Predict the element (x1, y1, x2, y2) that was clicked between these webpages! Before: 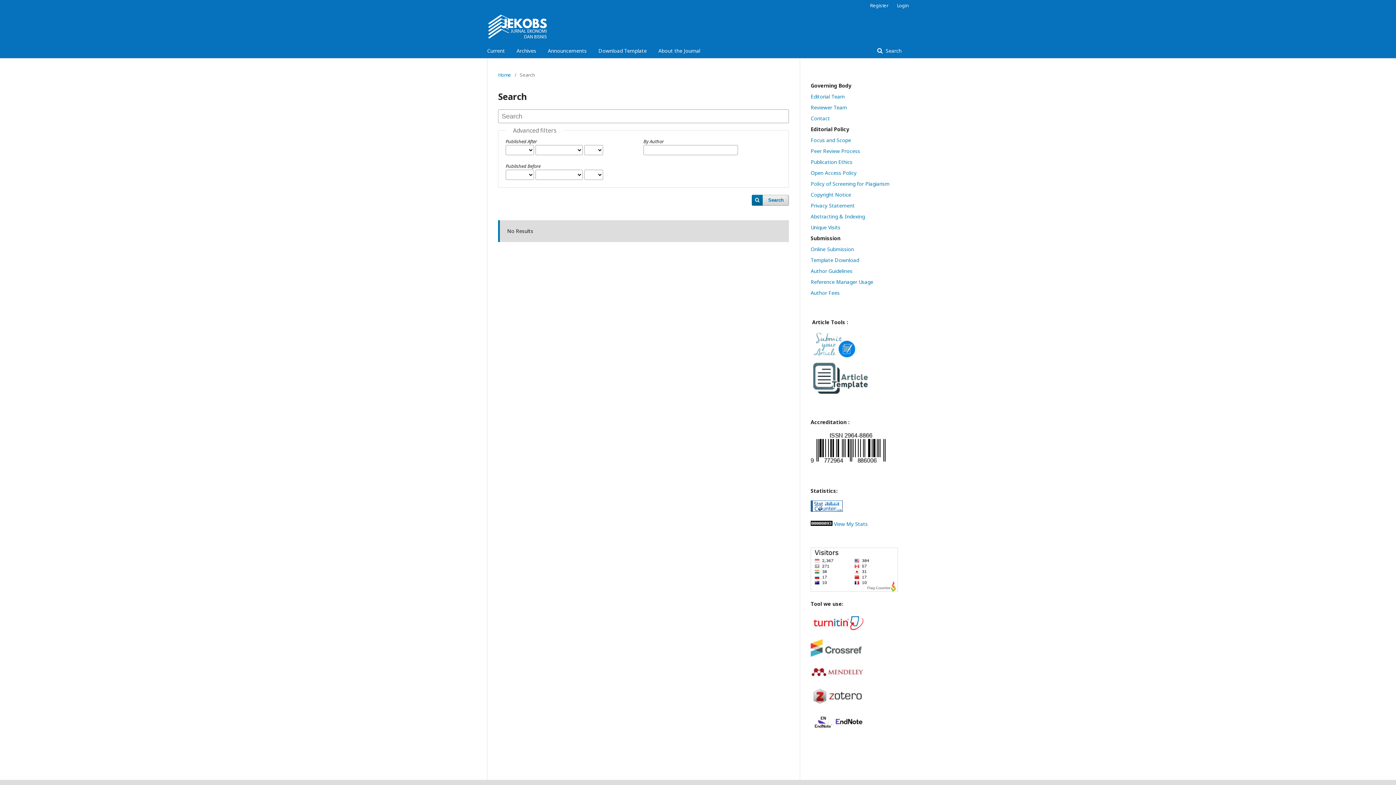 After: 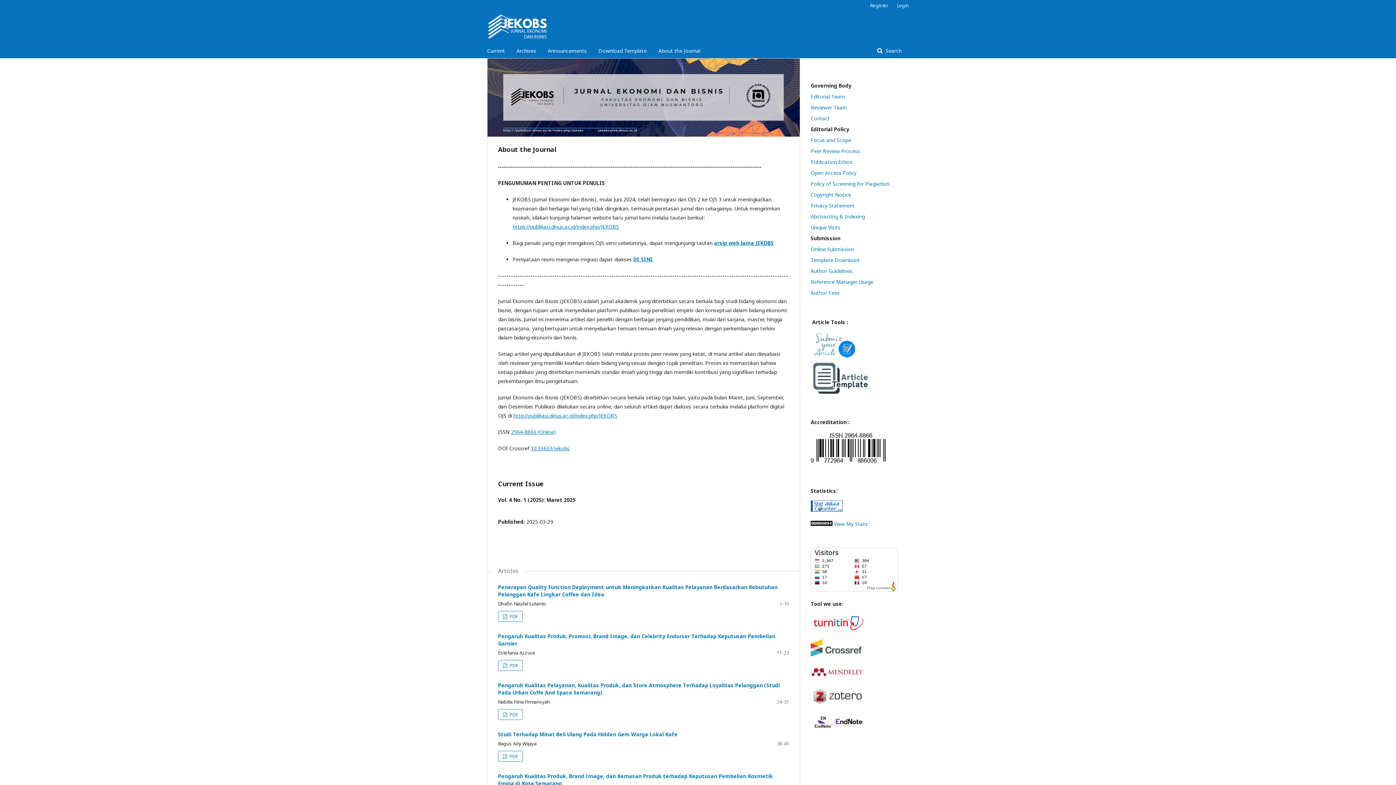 Action: bbox: (487, 10, 547, 43)